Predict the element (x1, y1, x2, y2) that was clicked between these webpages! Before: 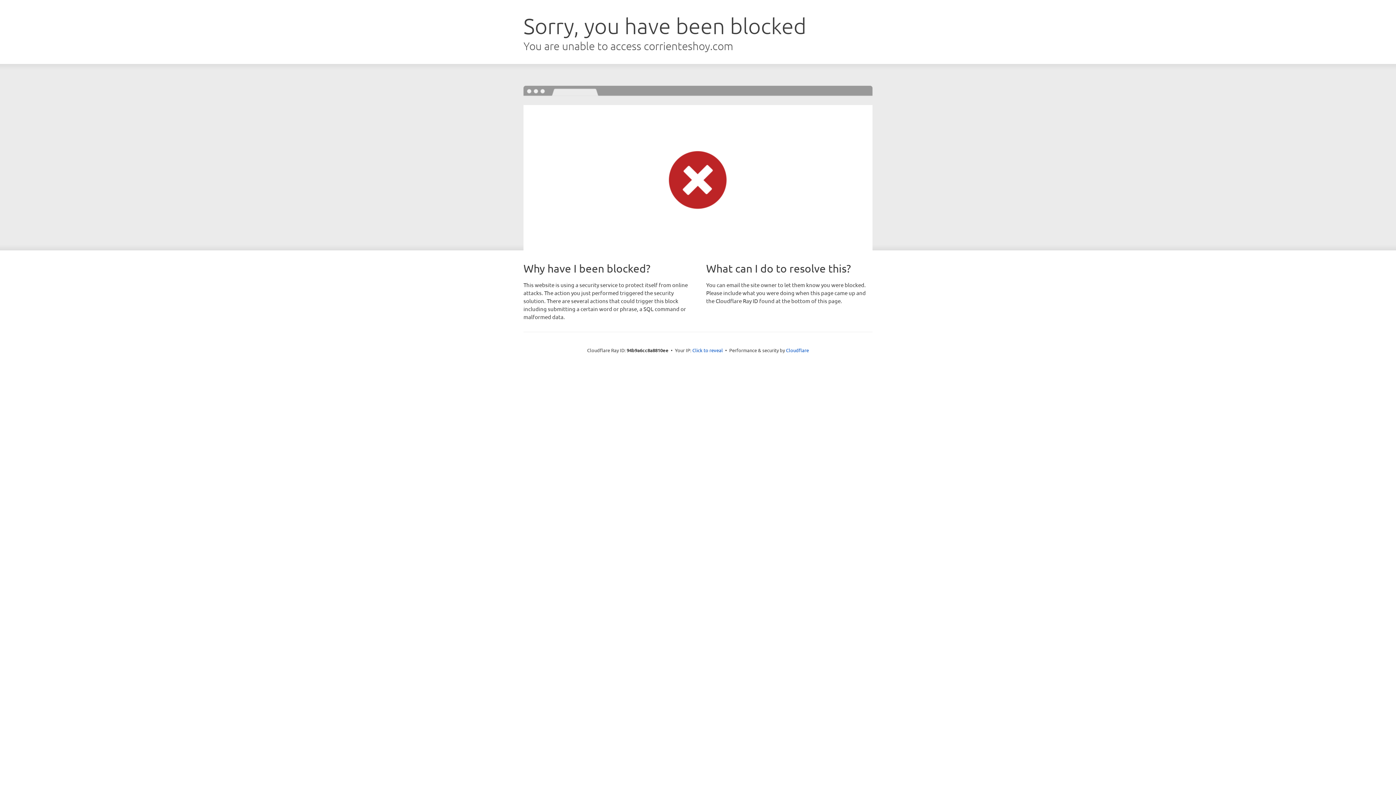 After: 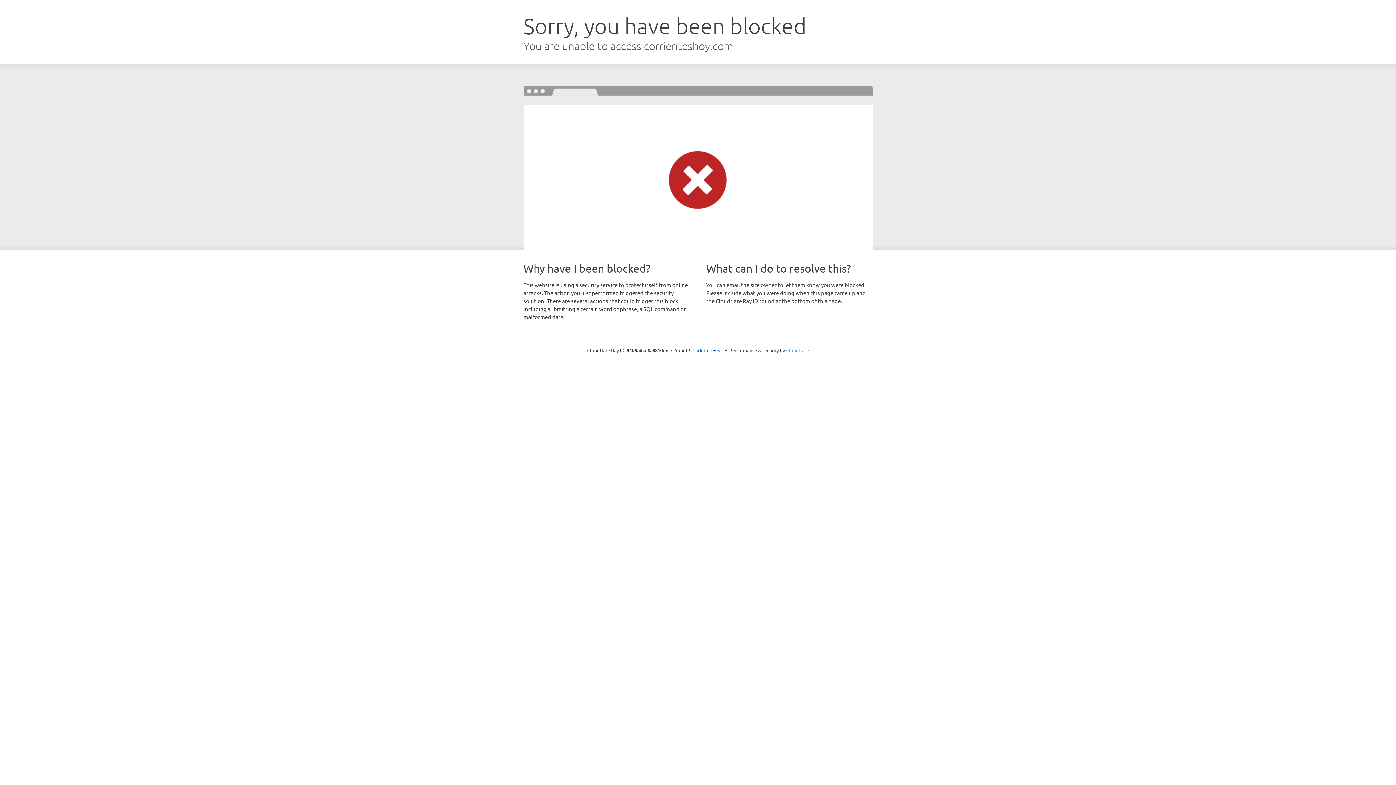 Action: bbox: (786, 347, 809, 353) label: Cloudflare